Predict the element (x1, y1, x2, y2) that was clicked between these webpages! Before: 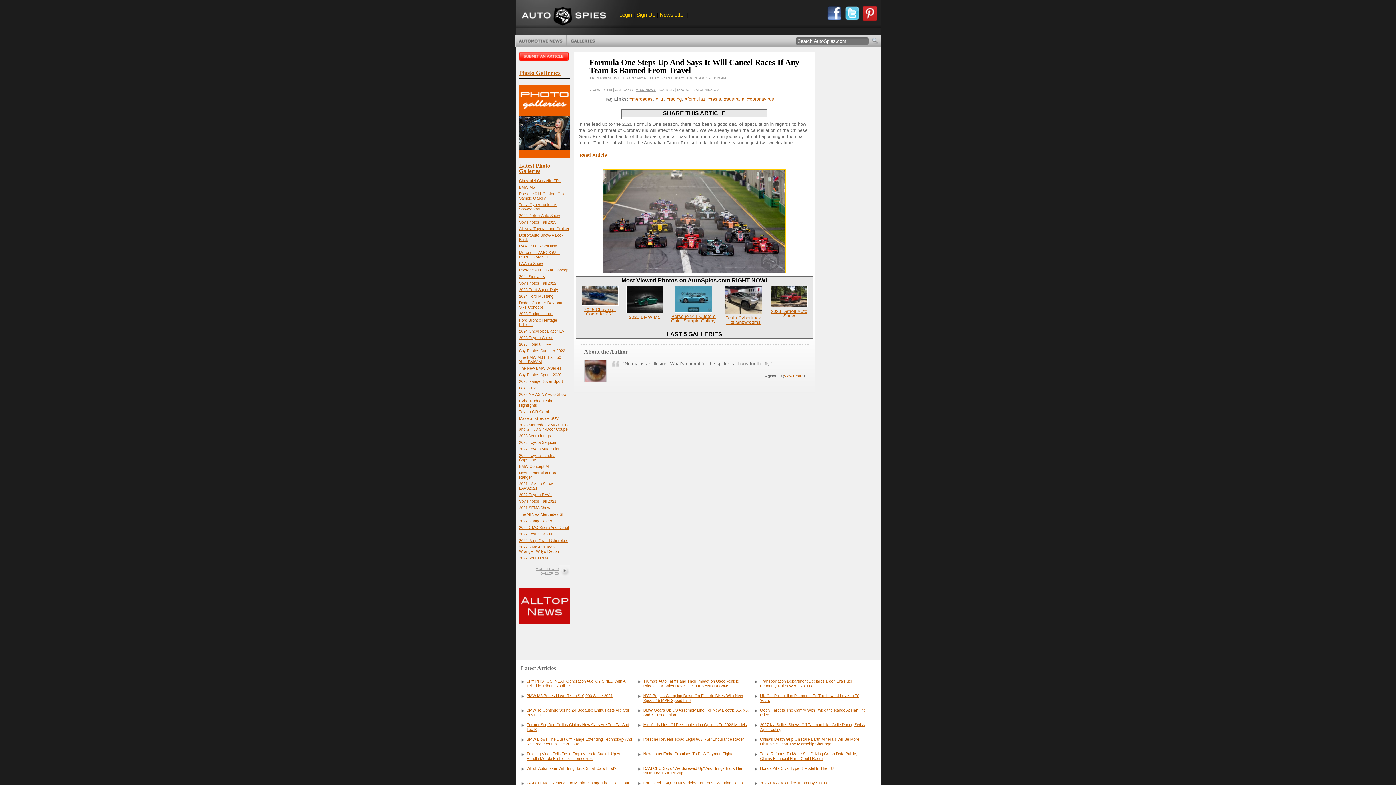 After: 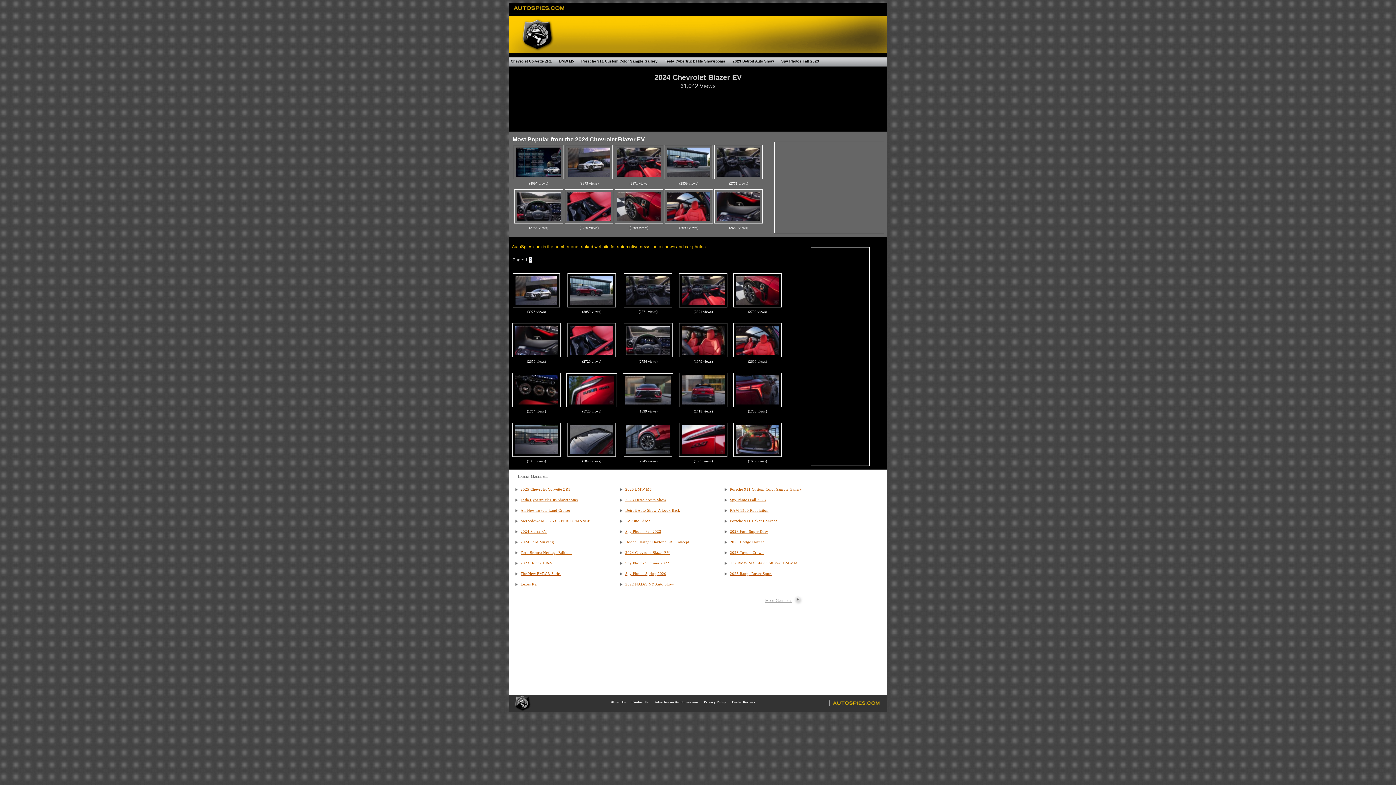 Action: label: 2024 Chevrolet Blazer EV bbox: (519, 329, 564, 333)